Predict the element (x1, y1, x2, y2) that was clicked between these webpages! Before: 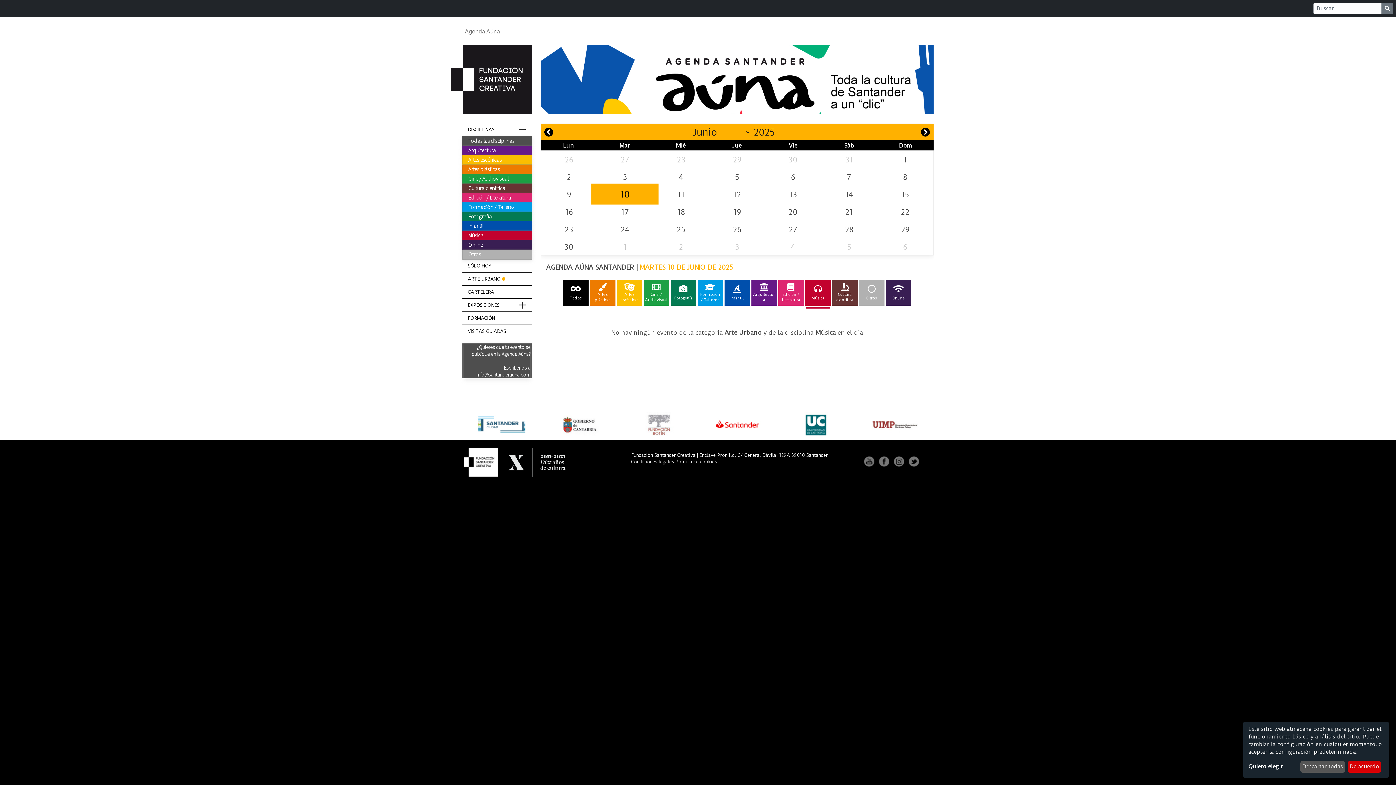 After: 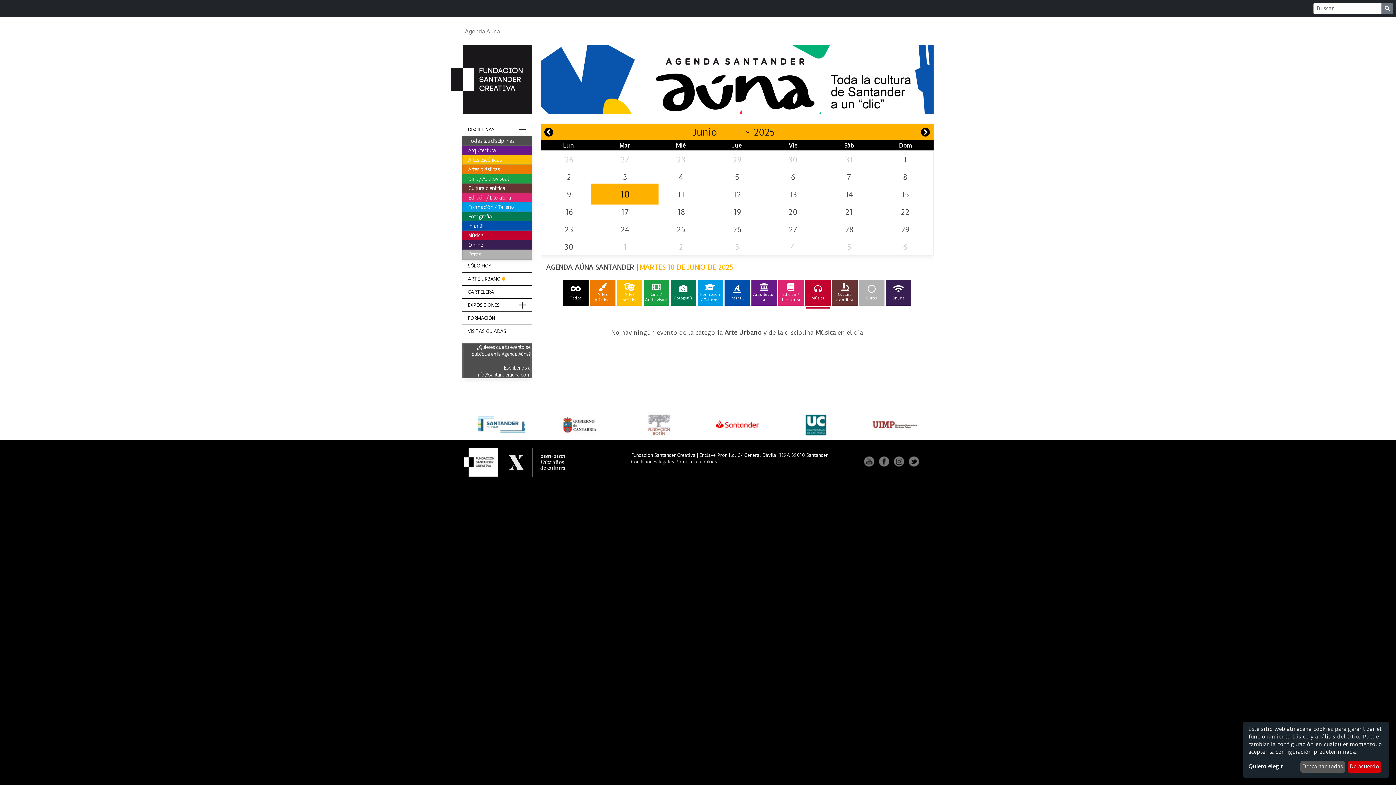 Action: label:   bbox: (877, 461, 892, 467)